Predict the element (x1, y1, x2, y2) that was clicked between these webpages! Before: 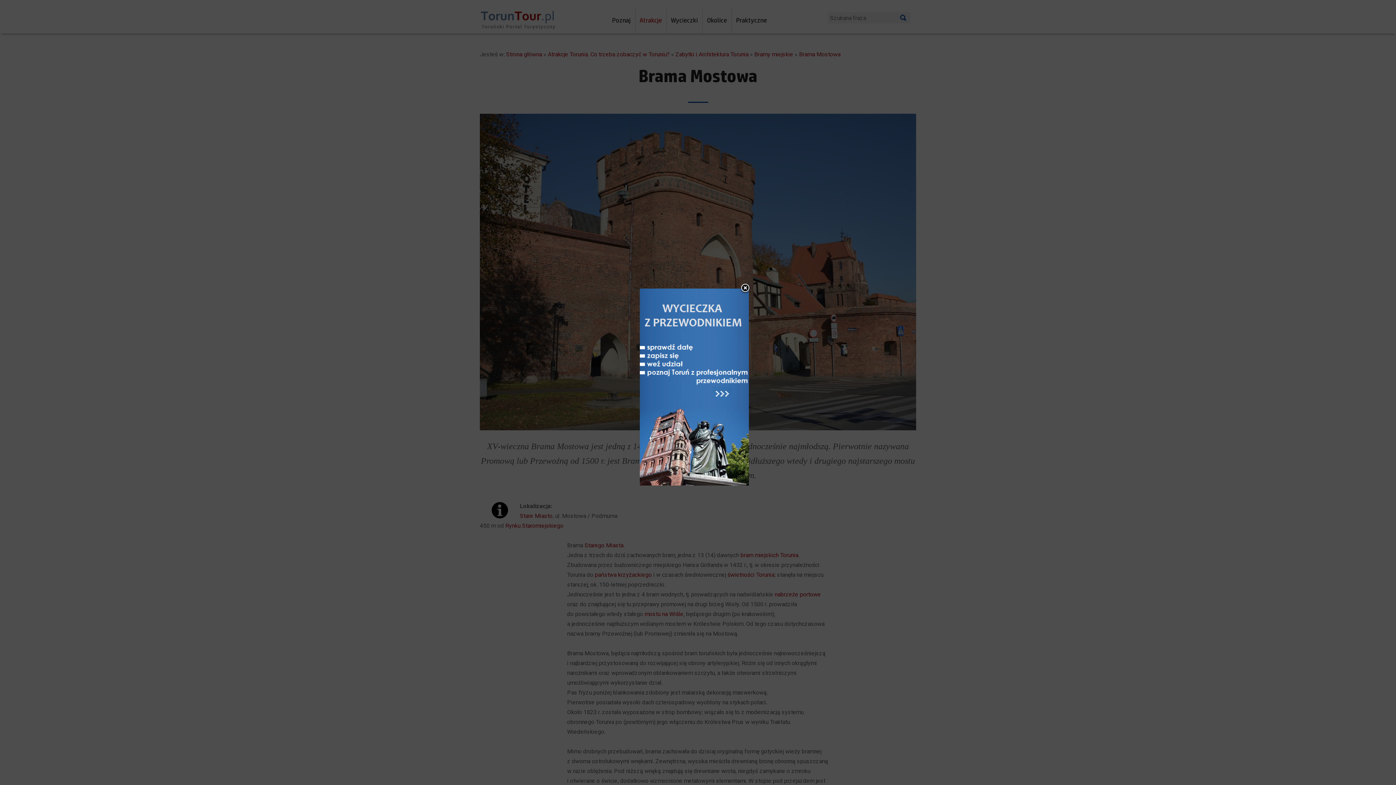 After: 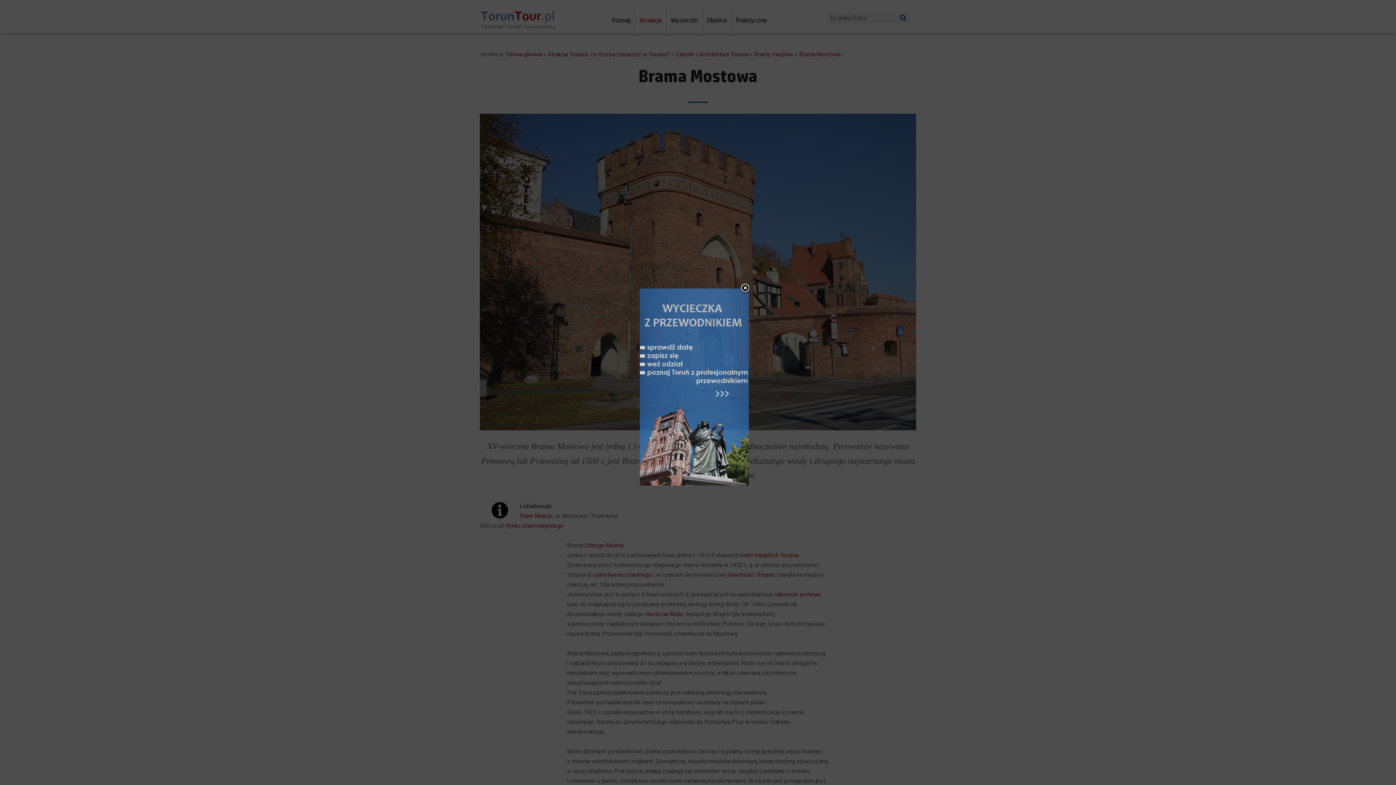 Action: bbox: (640, 290, 749, 297)